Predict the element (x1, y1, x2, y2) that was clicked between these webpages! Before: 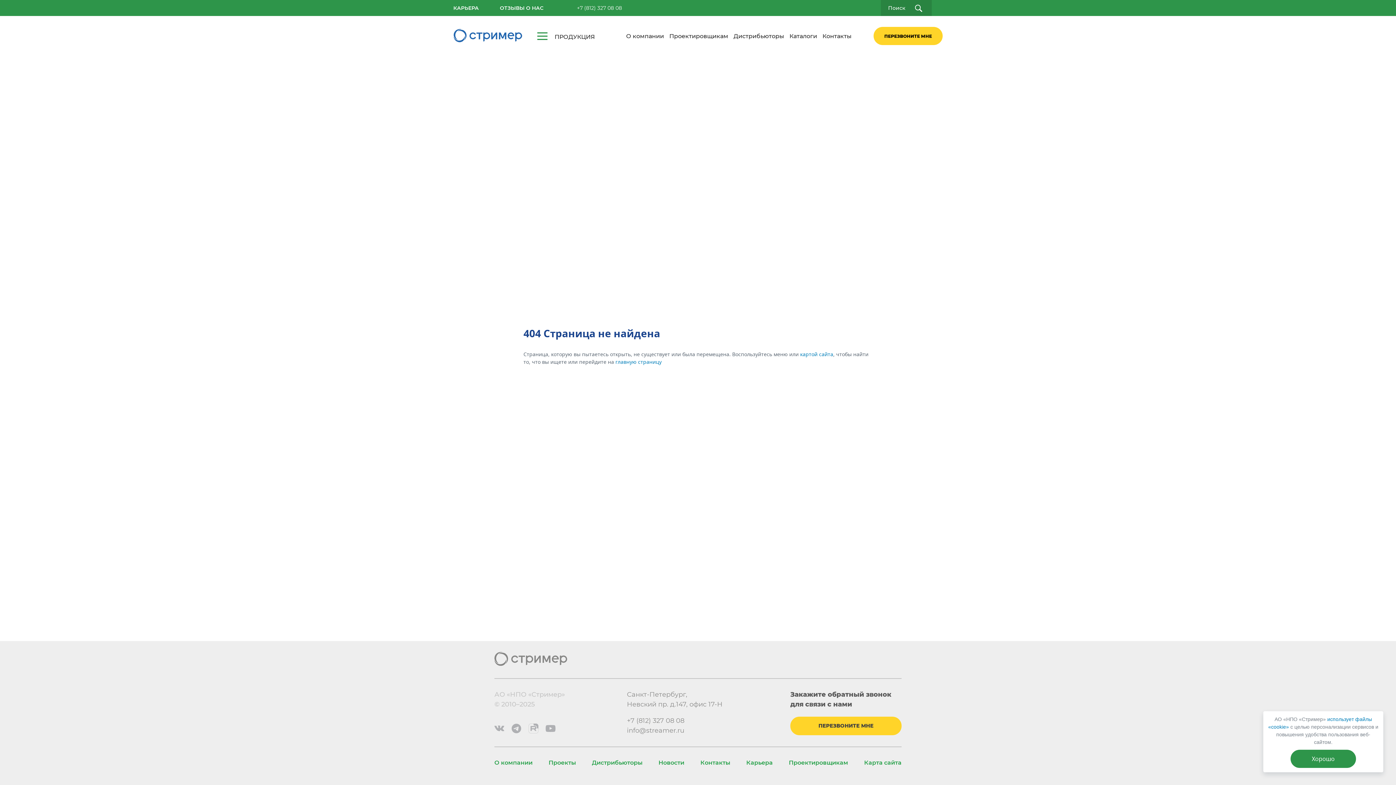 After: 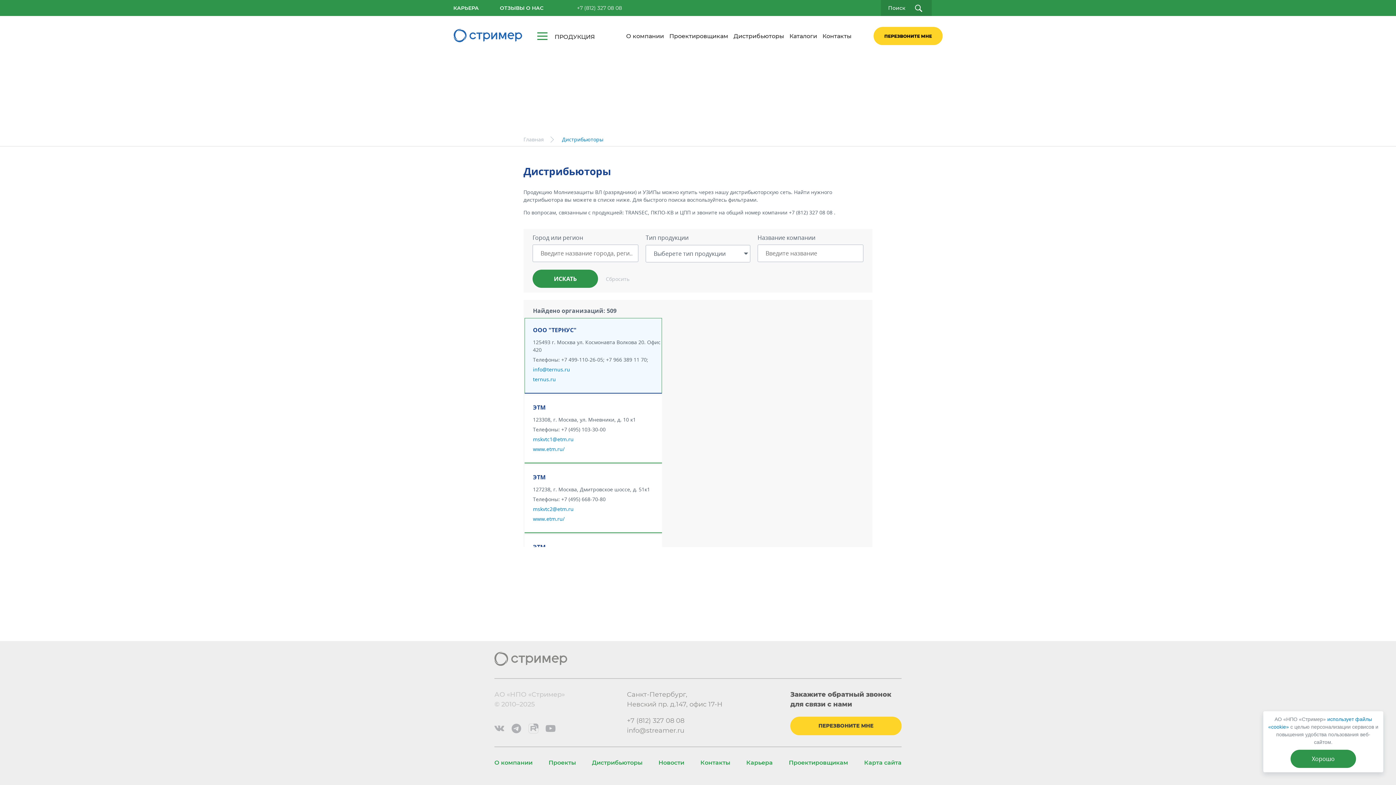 Action: label: Дистрибьюторы bbox: (592, 759, 642, 766)